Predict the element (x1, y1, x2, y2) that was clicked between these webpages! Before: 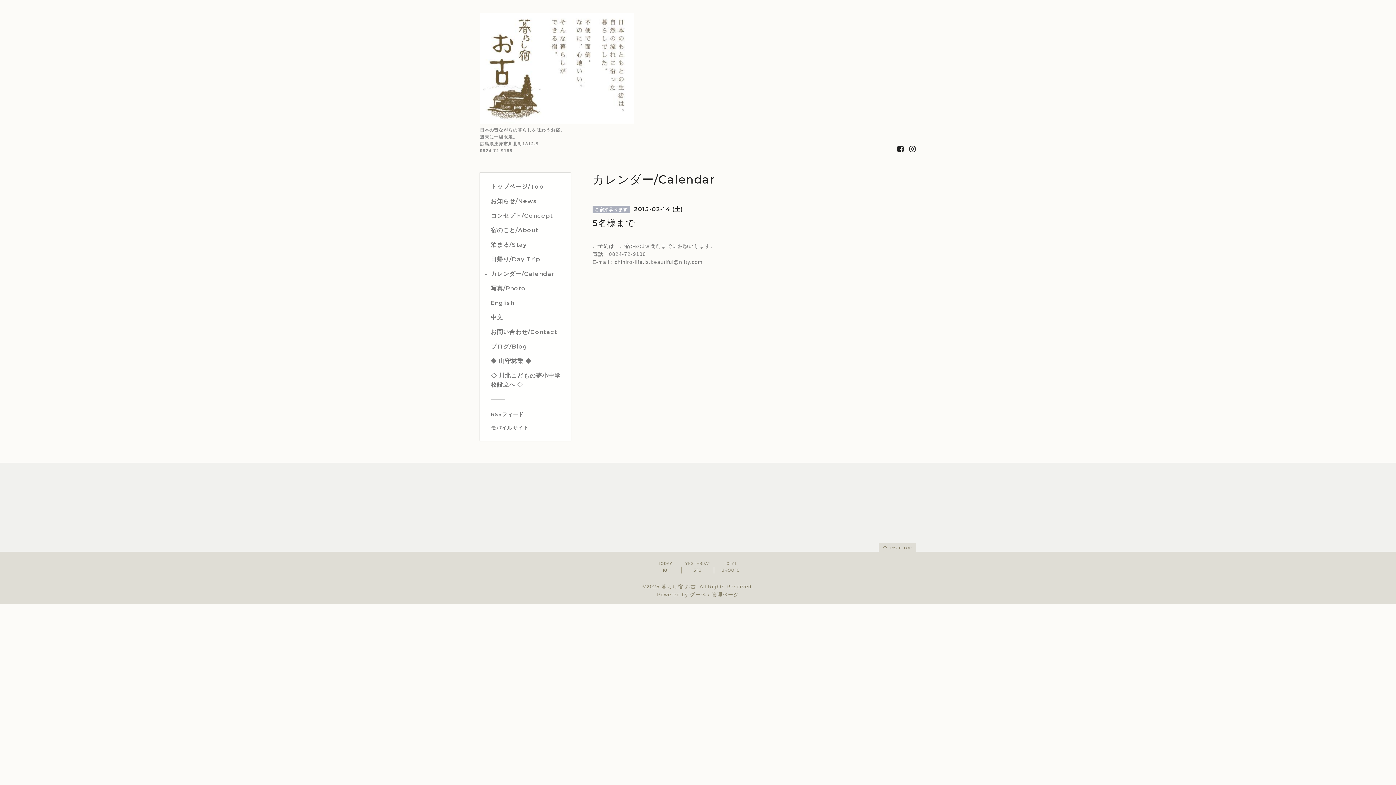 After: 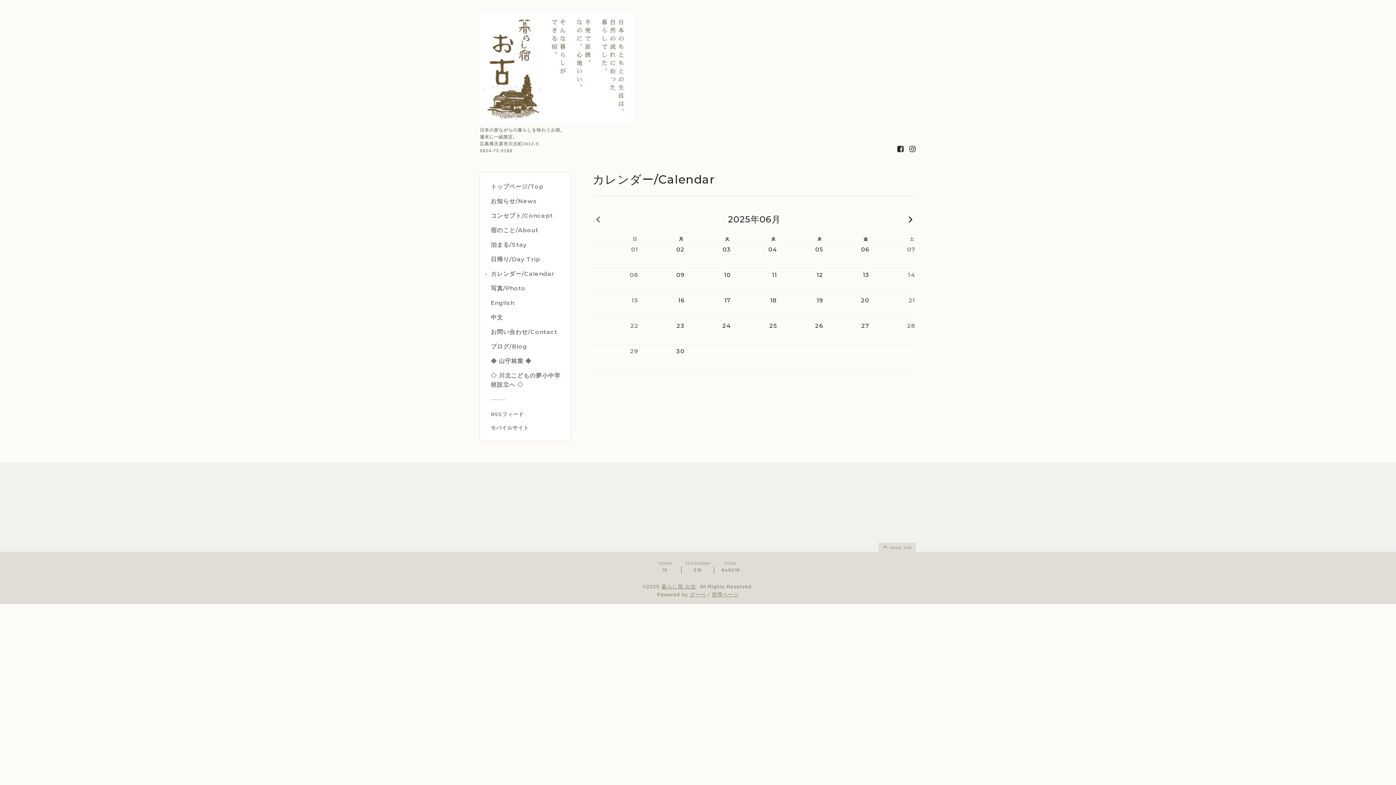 Action: label: カレンダー/Calendar bbox: (490, 269, 565, 278)